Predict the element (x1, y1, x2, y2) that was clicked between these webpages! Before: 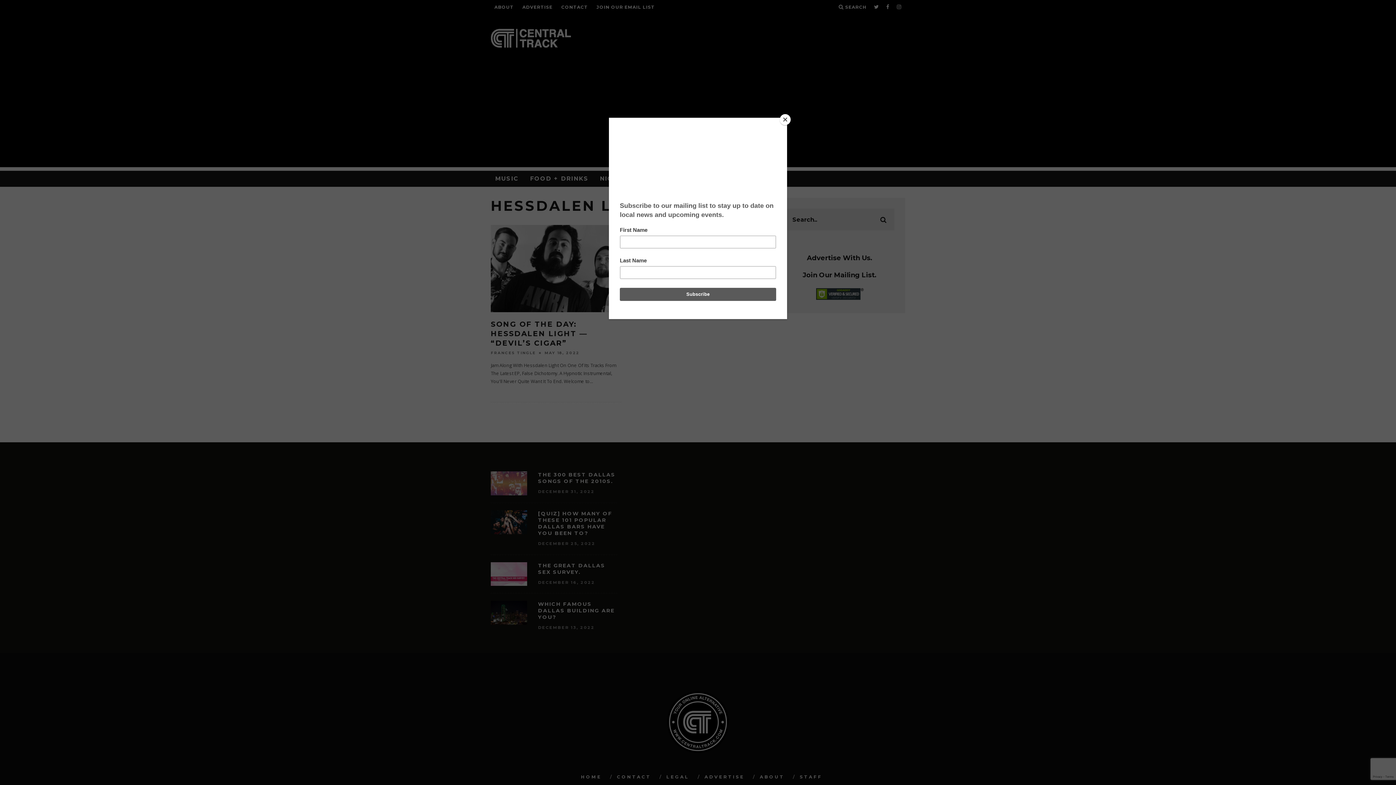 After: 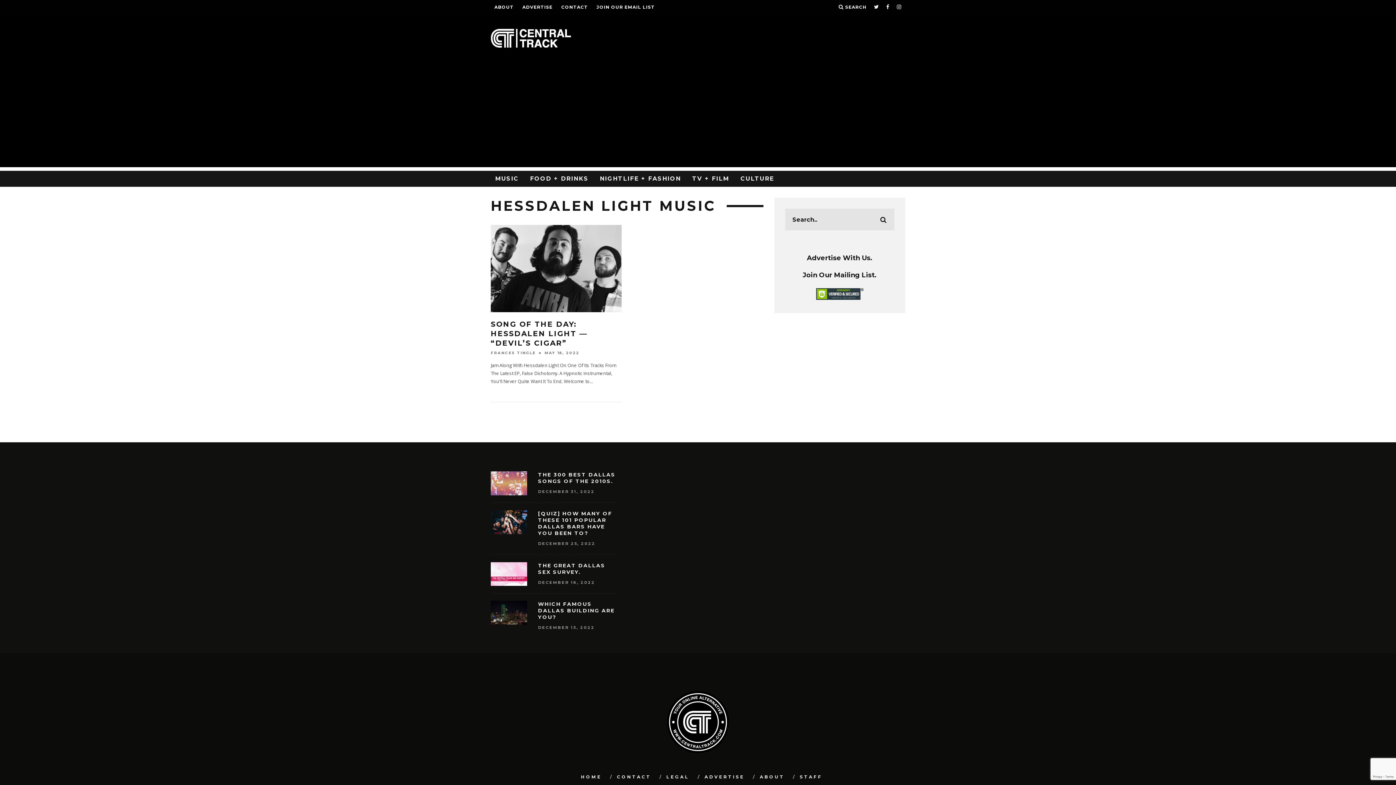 Action: label: Close bbox: (780, 114, 790, 125)